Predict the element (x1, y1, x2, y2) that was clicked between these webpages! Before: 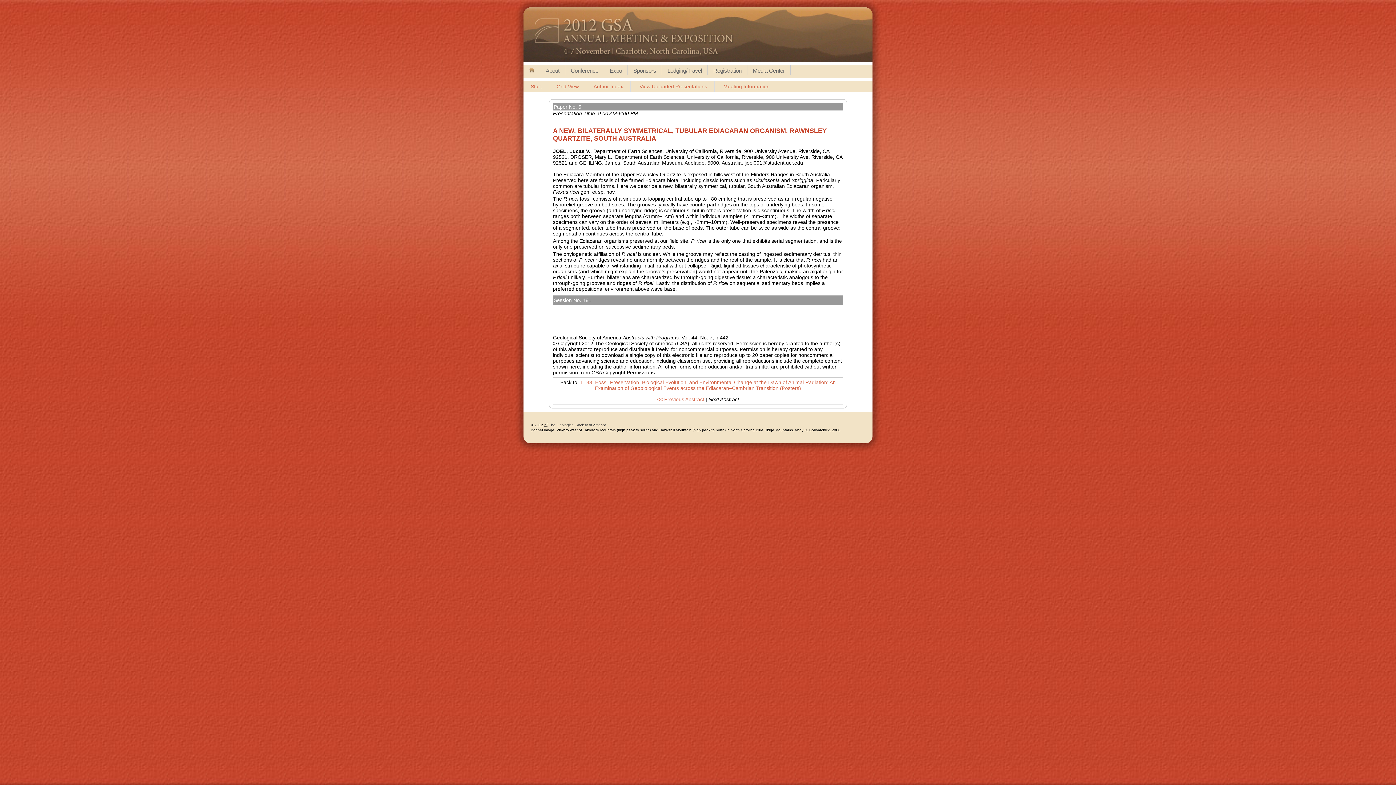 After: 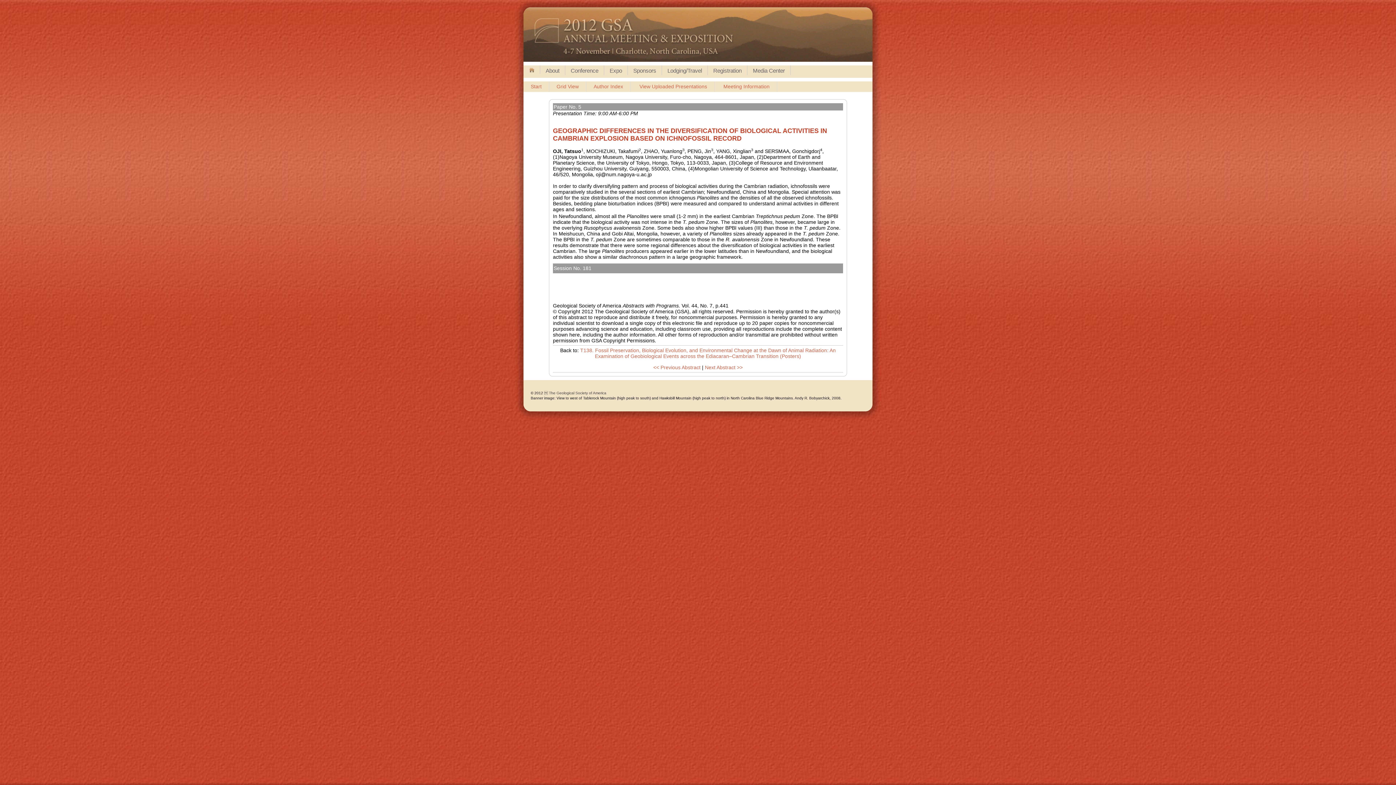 Action: bbox: (657, 396, 704, 402) label: << Previous Abstract